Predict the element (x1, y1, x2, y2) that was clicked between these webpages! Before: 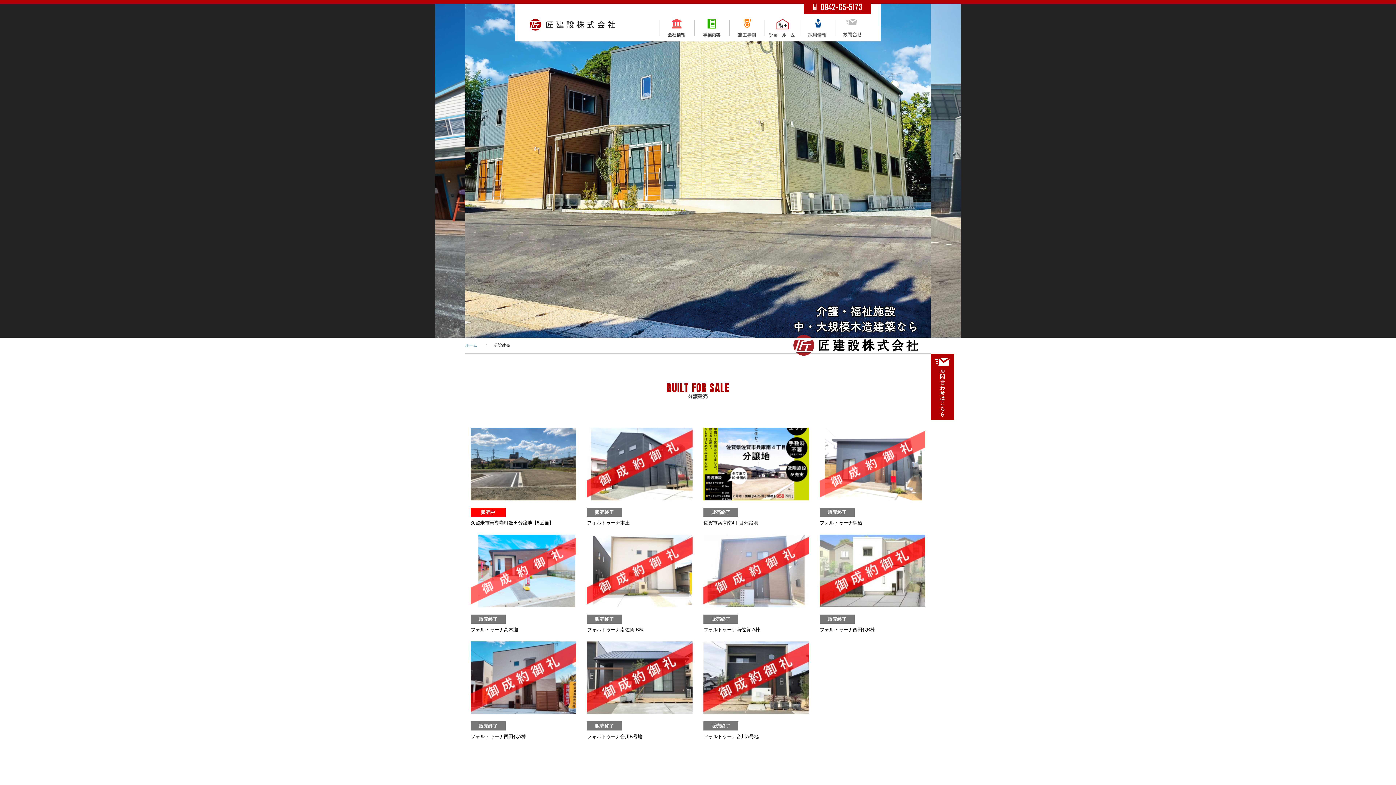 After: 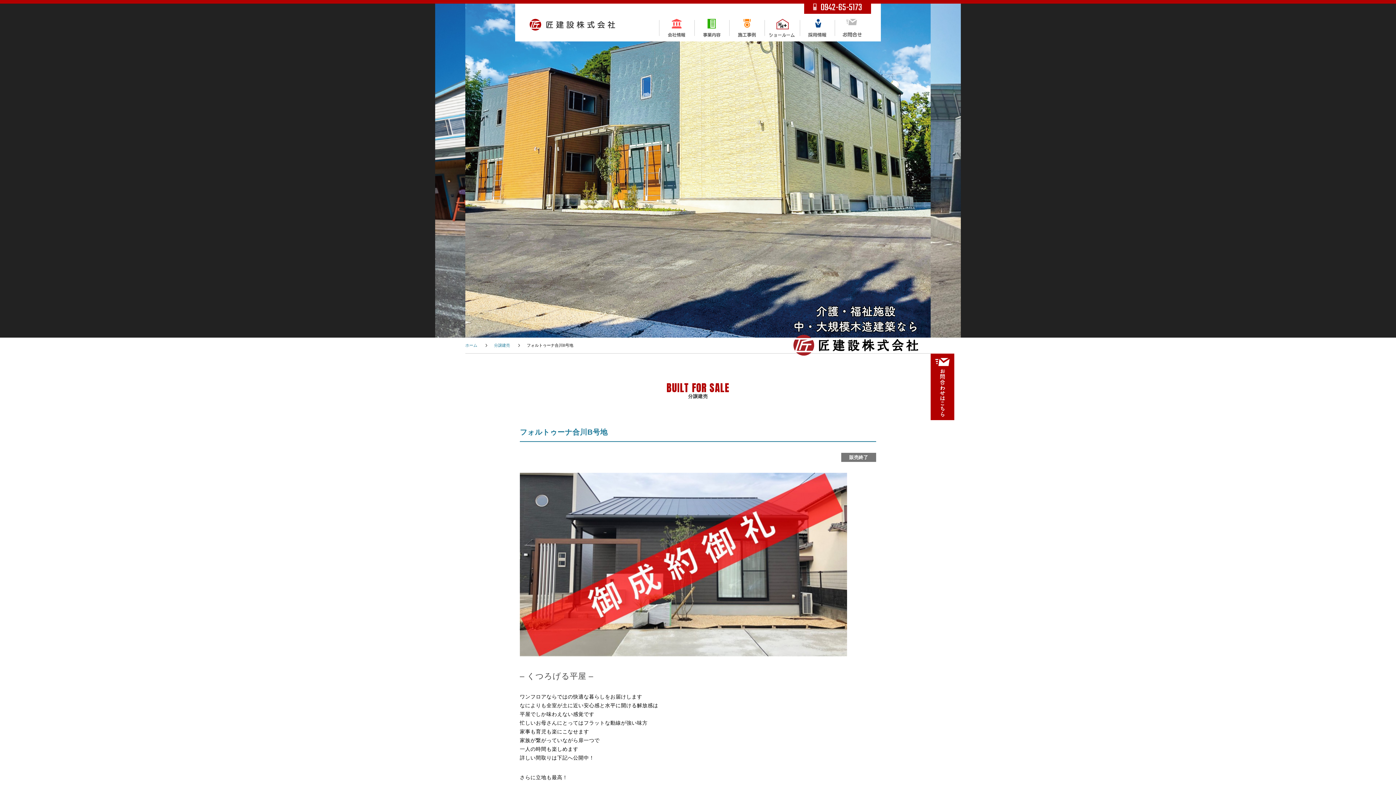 Action: bbox: (587, 708, 692, 714)